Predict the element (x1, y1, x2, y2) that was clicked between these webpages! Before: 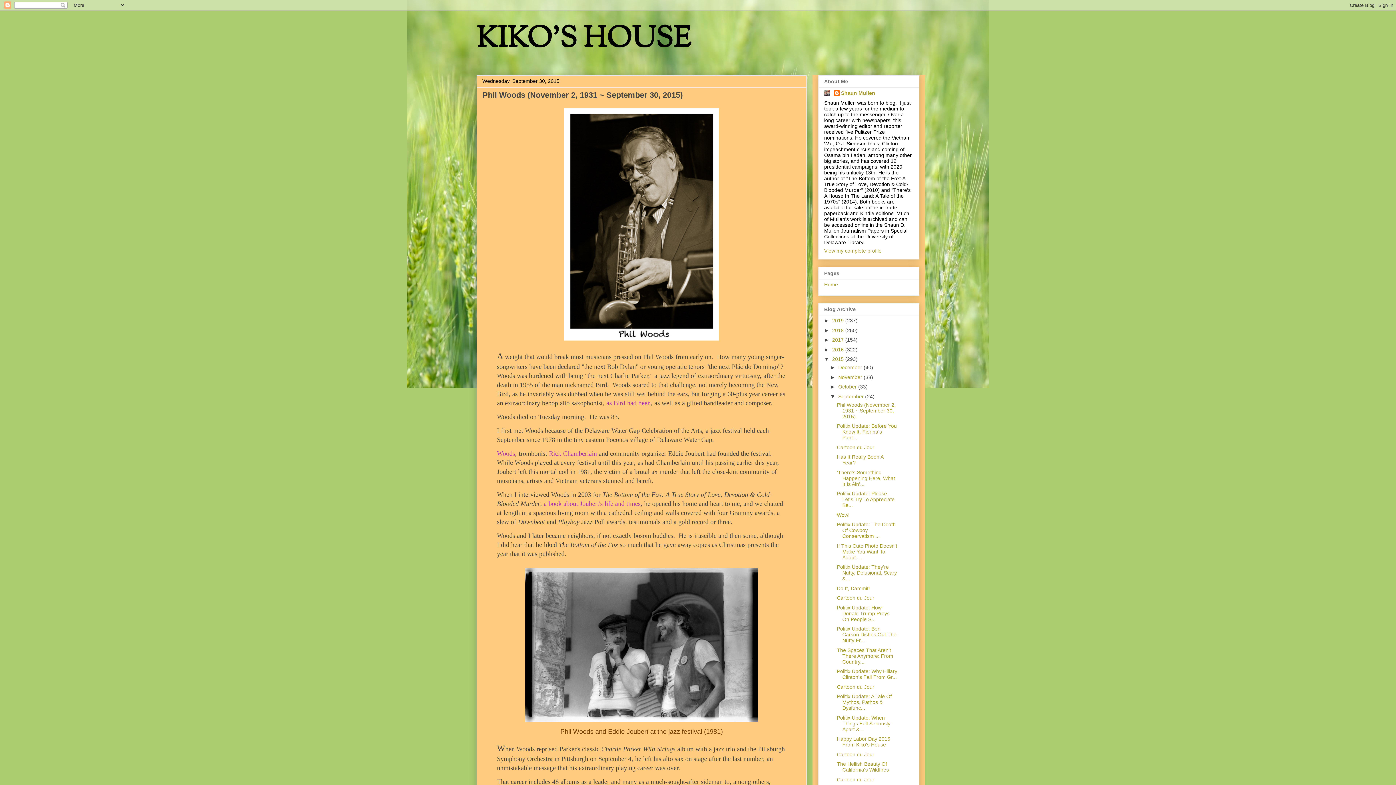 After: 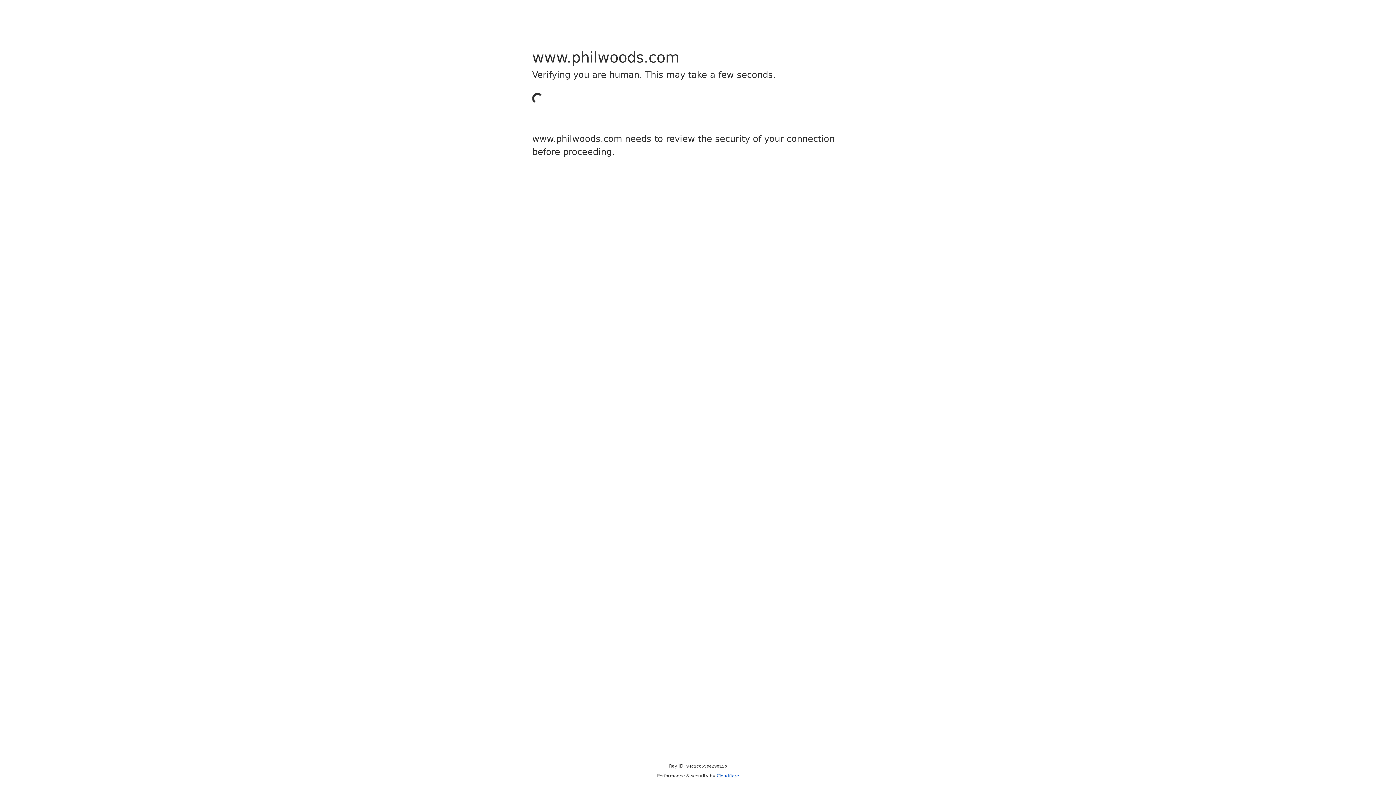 Action: bbox: (497, 450, 515, 457) label: Woods